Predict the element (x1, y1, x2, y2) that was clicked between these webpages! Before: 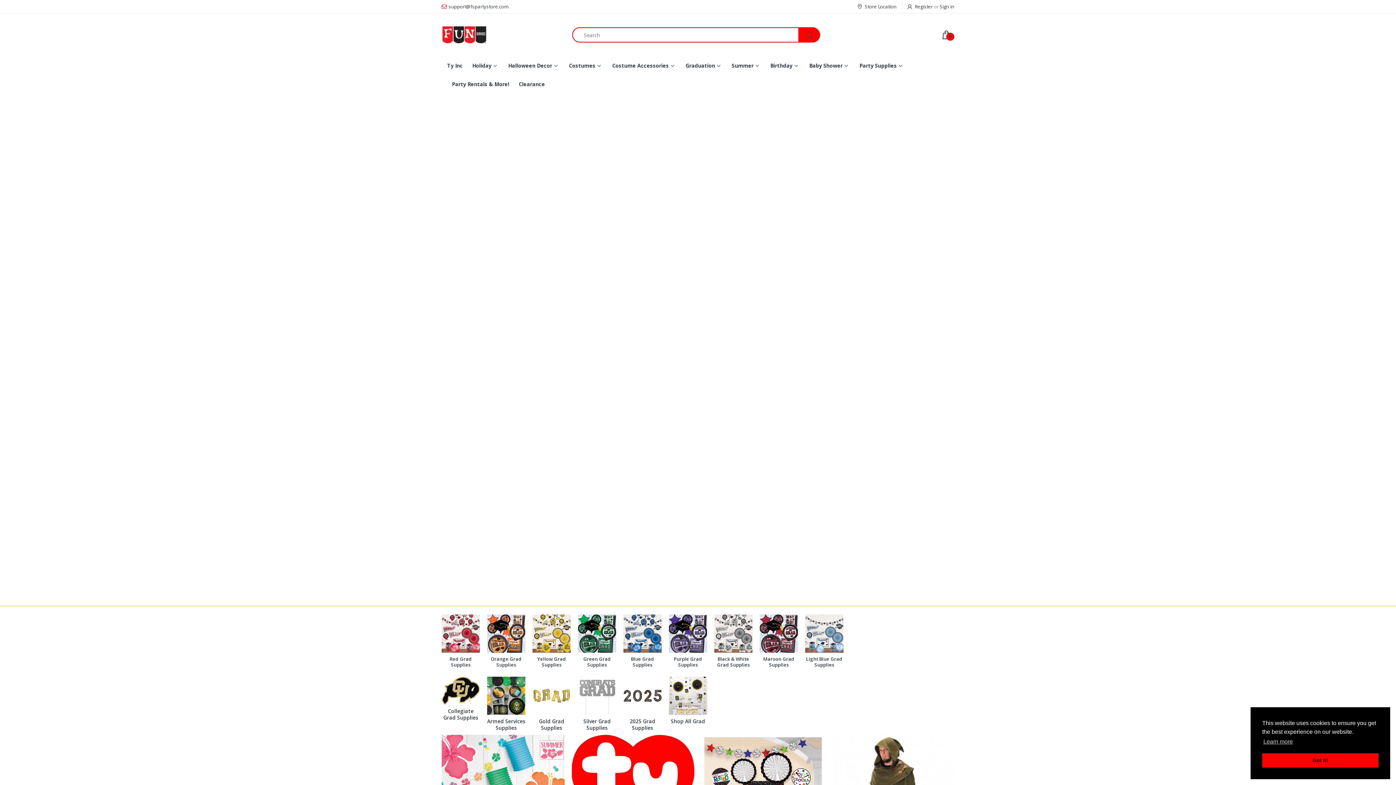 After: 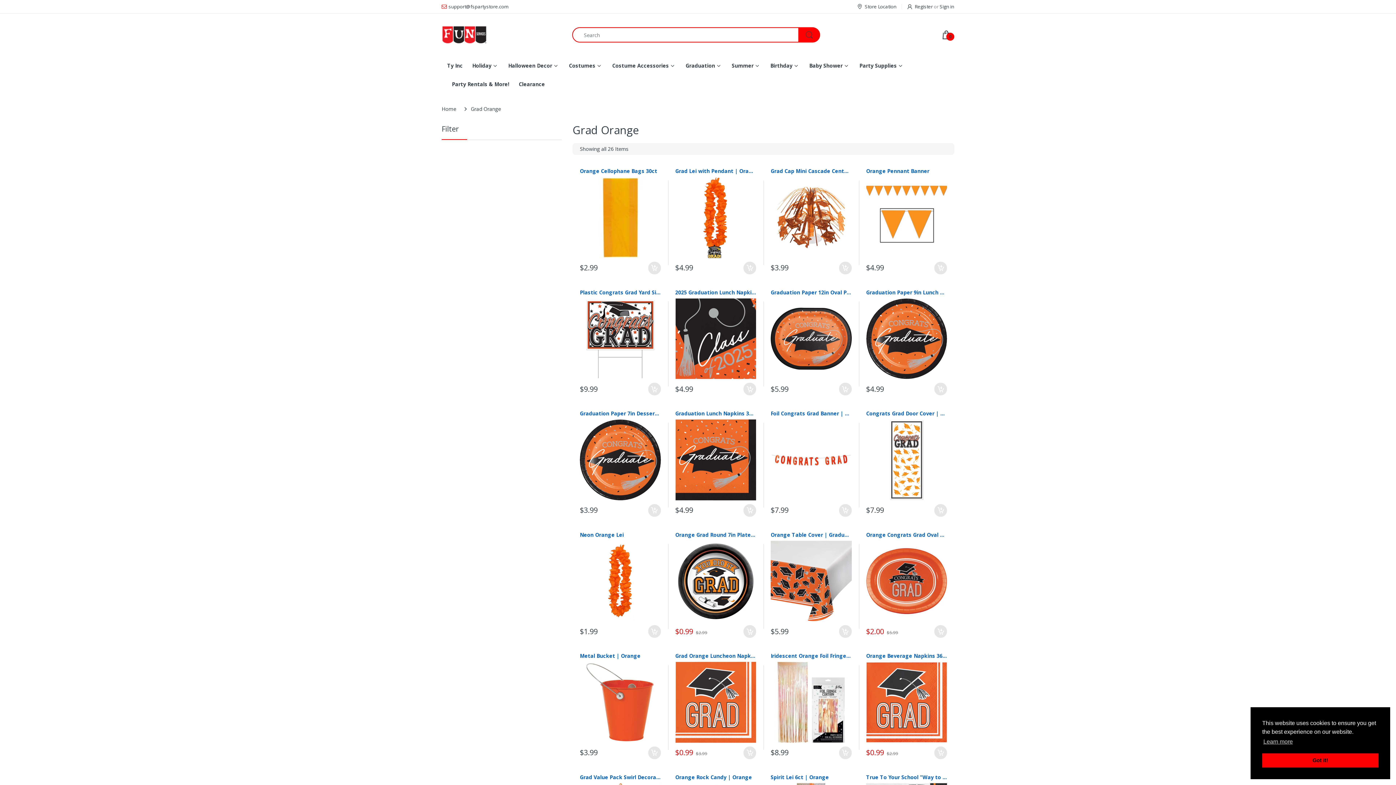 Action: bbox: (487, 614, 525, 653)